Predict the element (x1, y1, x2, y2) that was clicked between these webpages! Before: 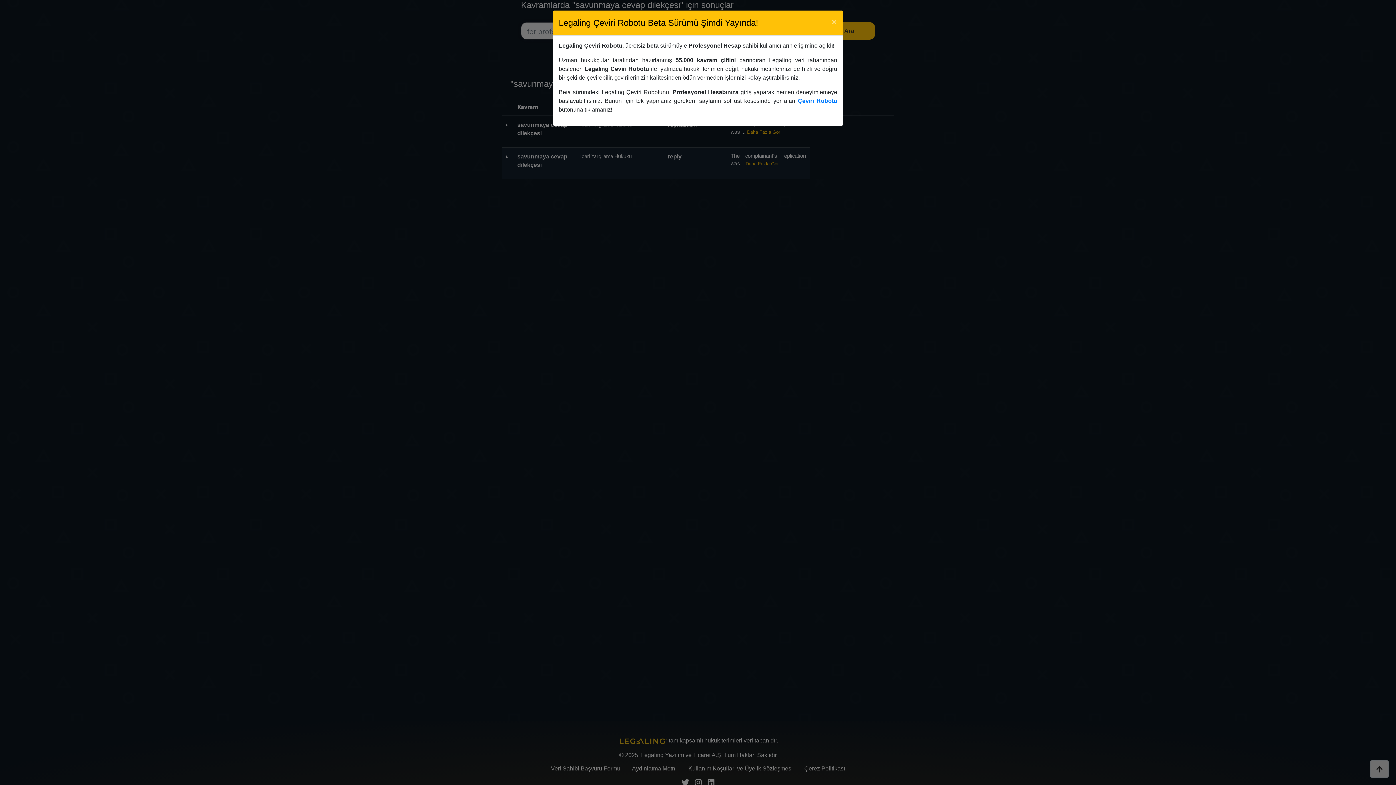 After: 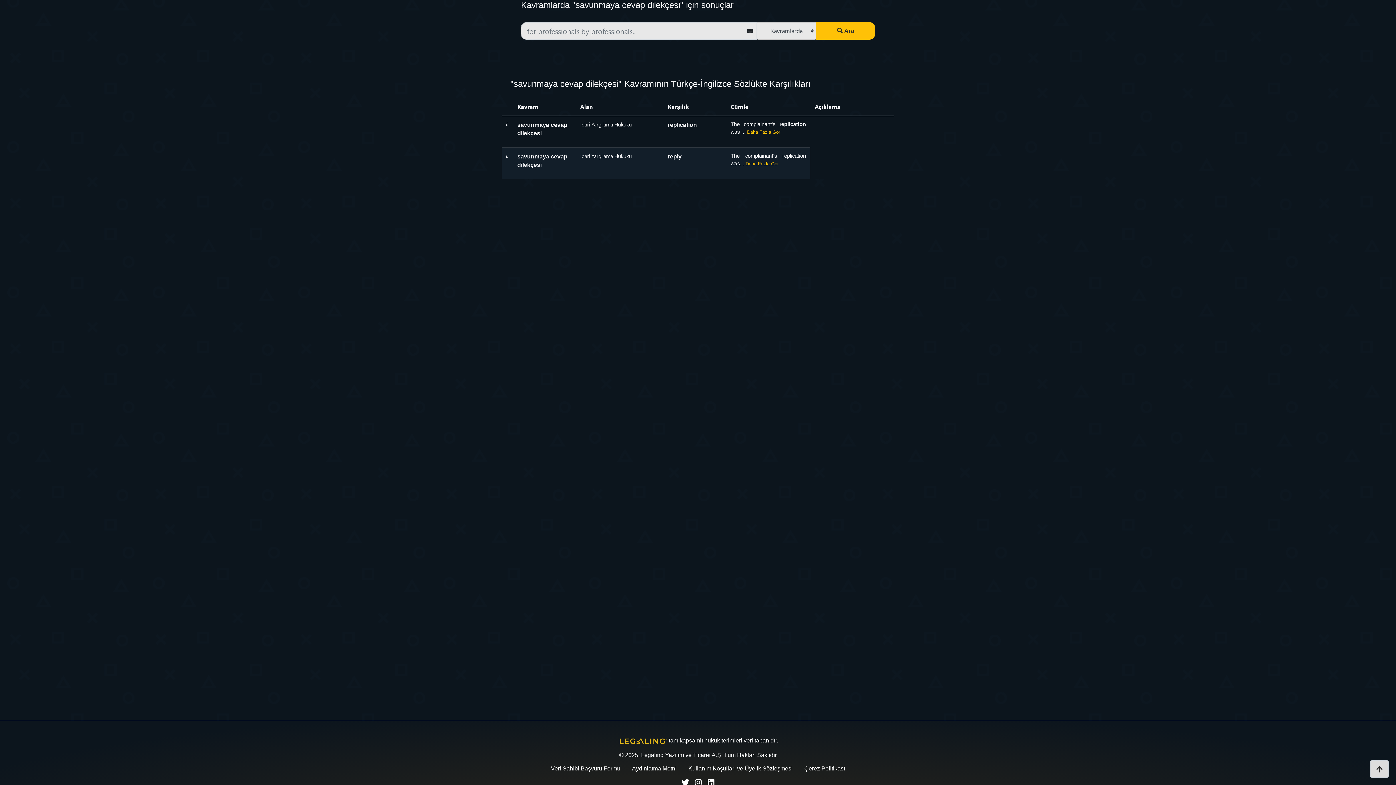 Action: bbox: (825, 10, 843, 30) label: Close